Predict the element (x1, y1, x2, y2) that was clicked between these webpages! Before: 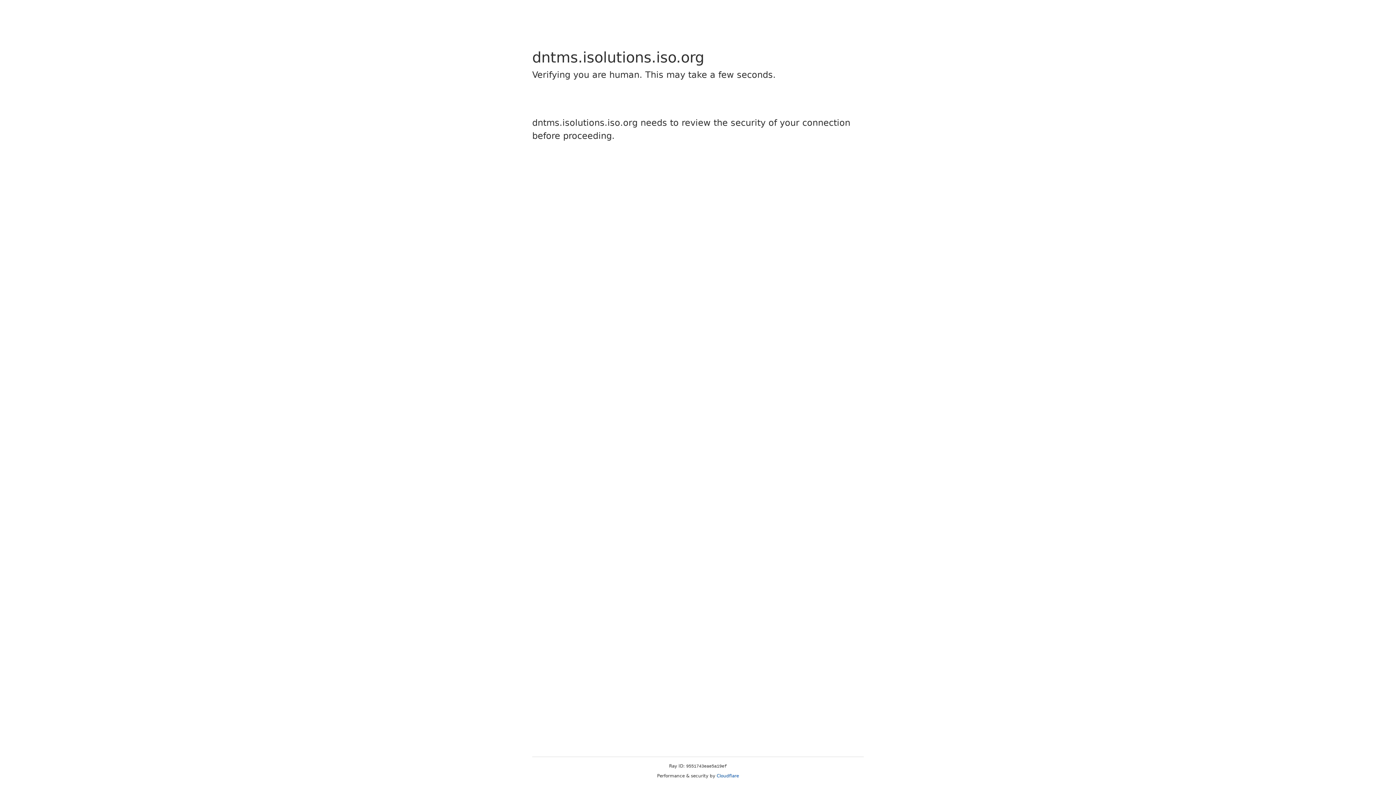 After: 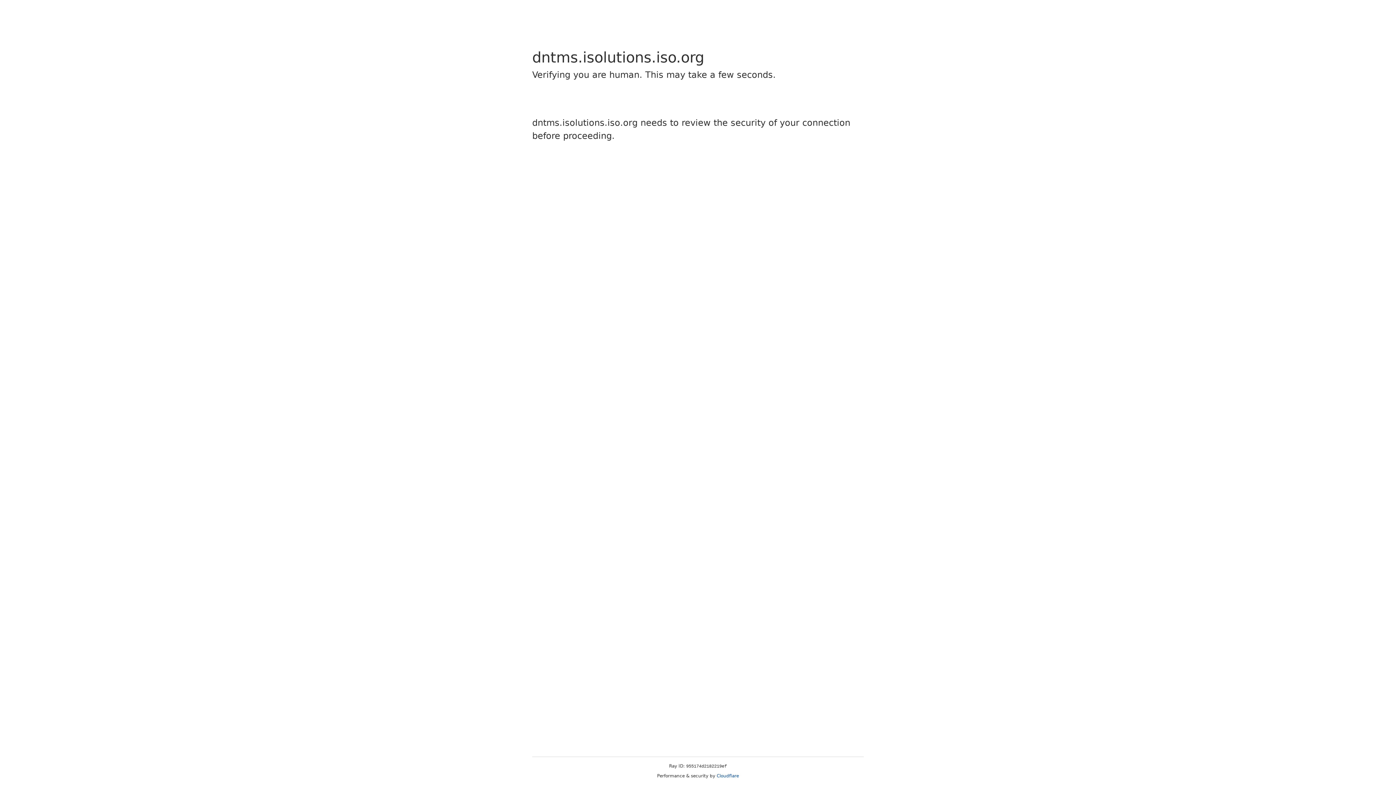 Action: bbox: (716, 773, 739, 778) label: Cloudflare